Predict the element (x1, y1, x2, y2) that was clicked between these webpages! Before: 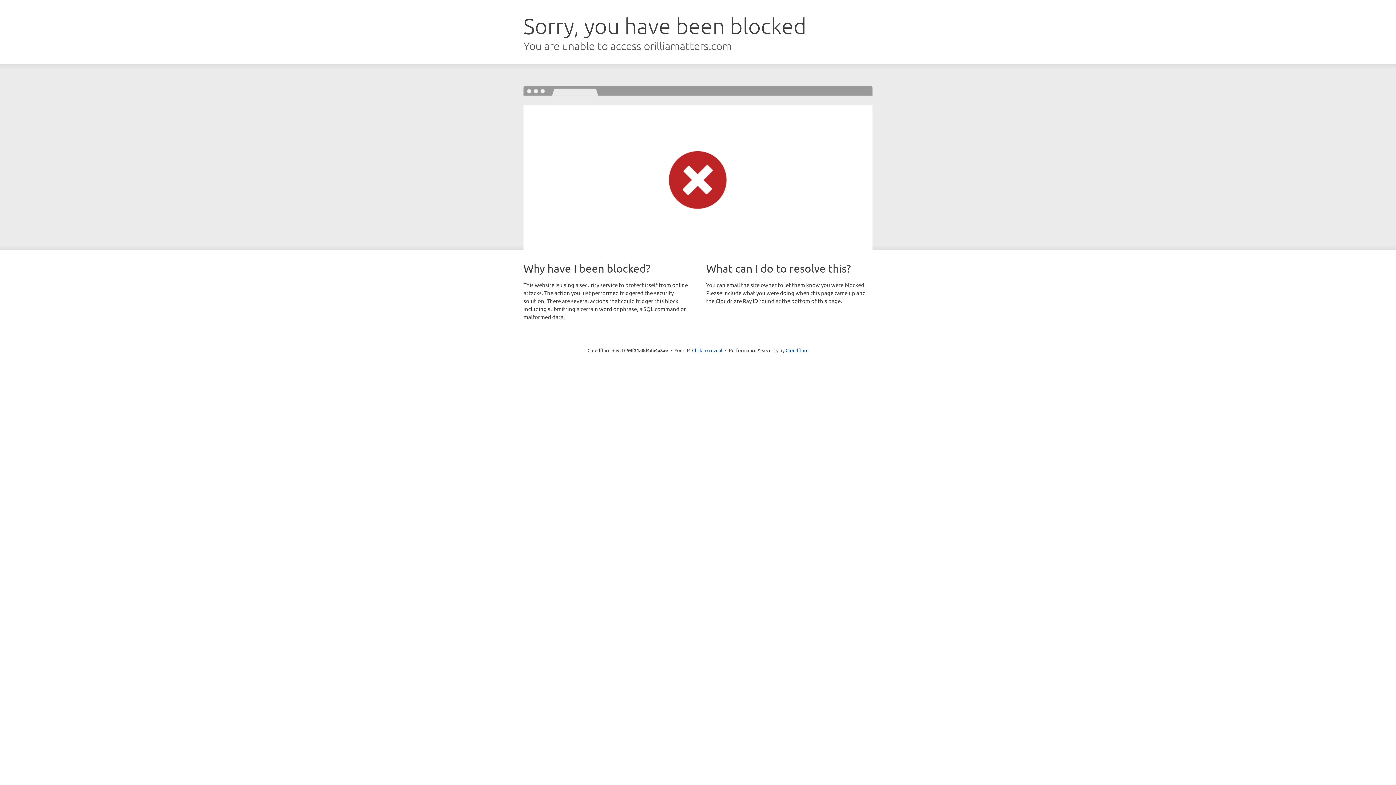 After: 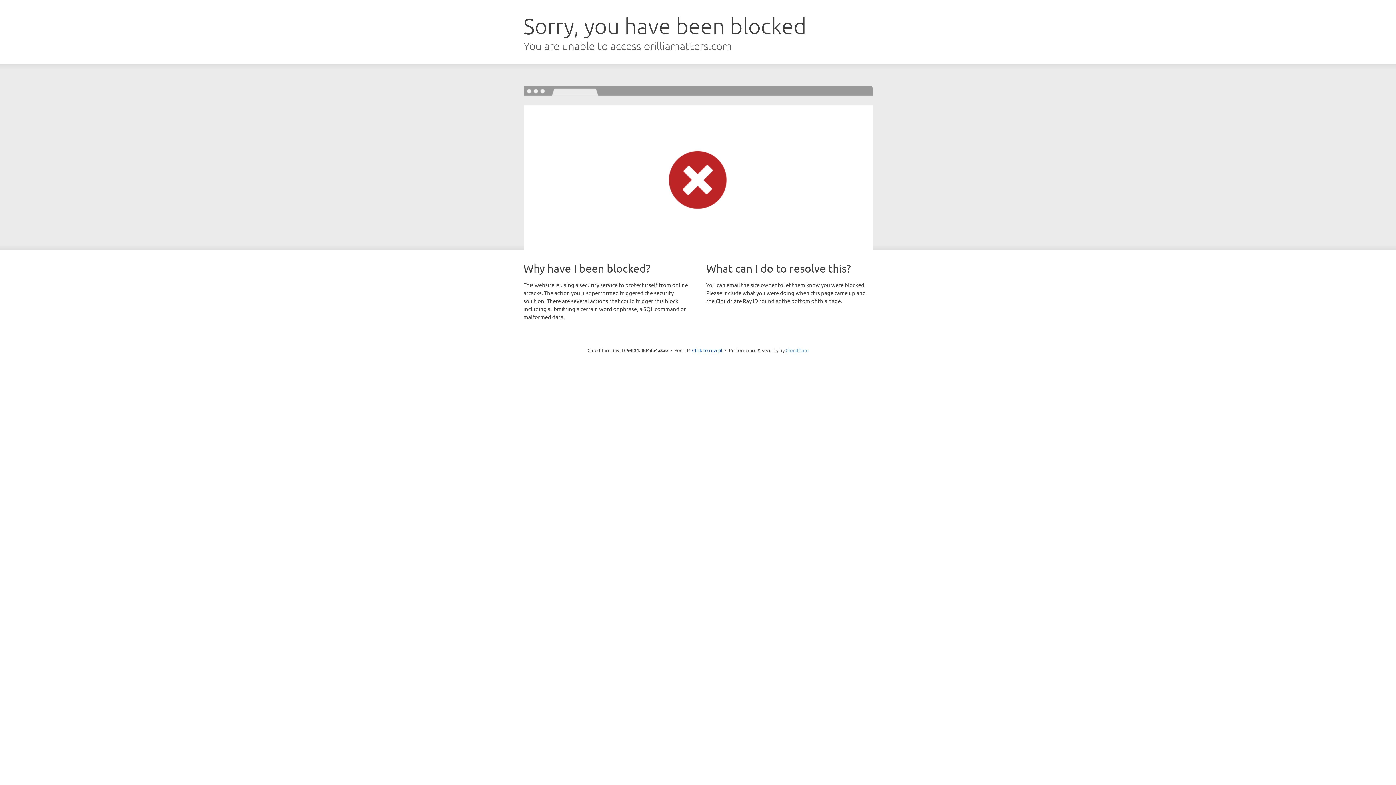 Action: bbox: (785, 347, 808, 353) label: Cloudflare